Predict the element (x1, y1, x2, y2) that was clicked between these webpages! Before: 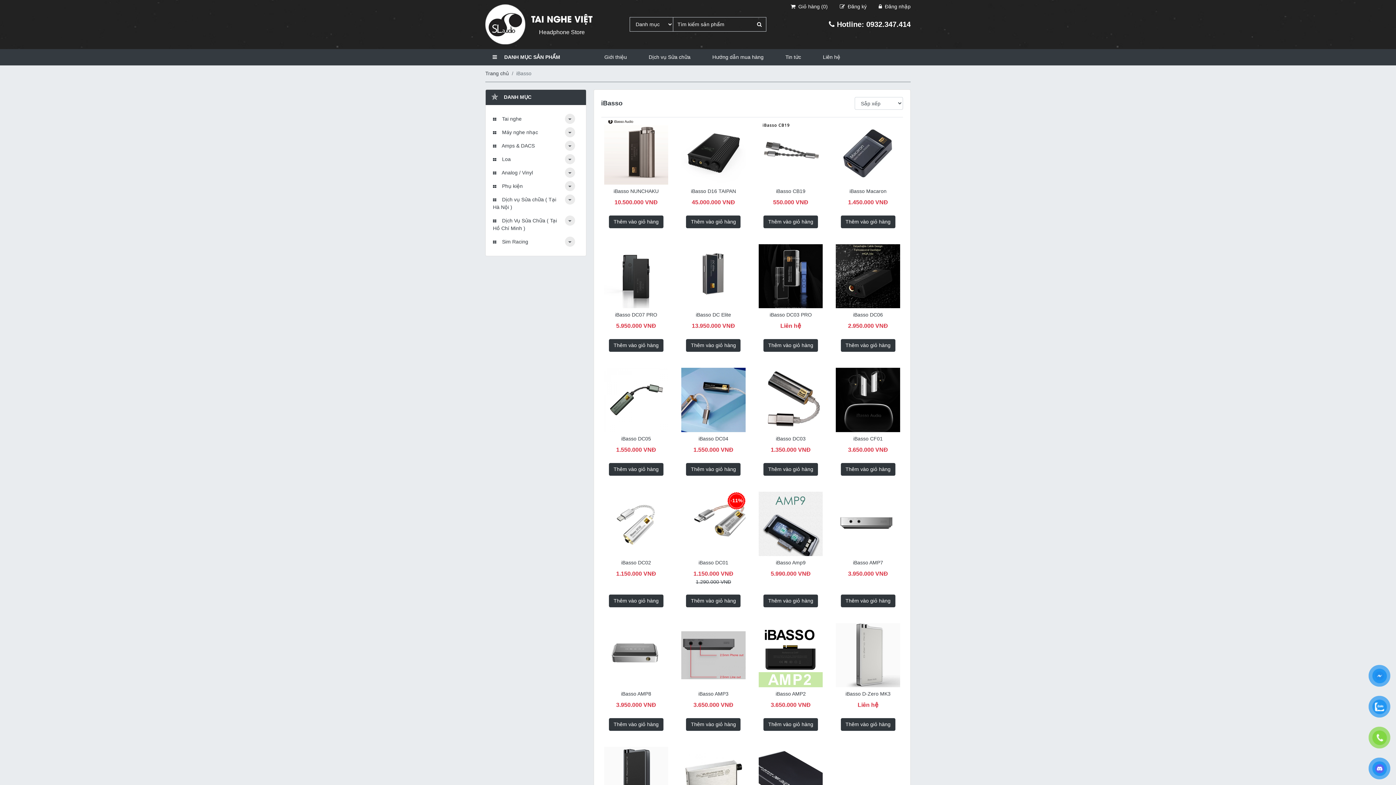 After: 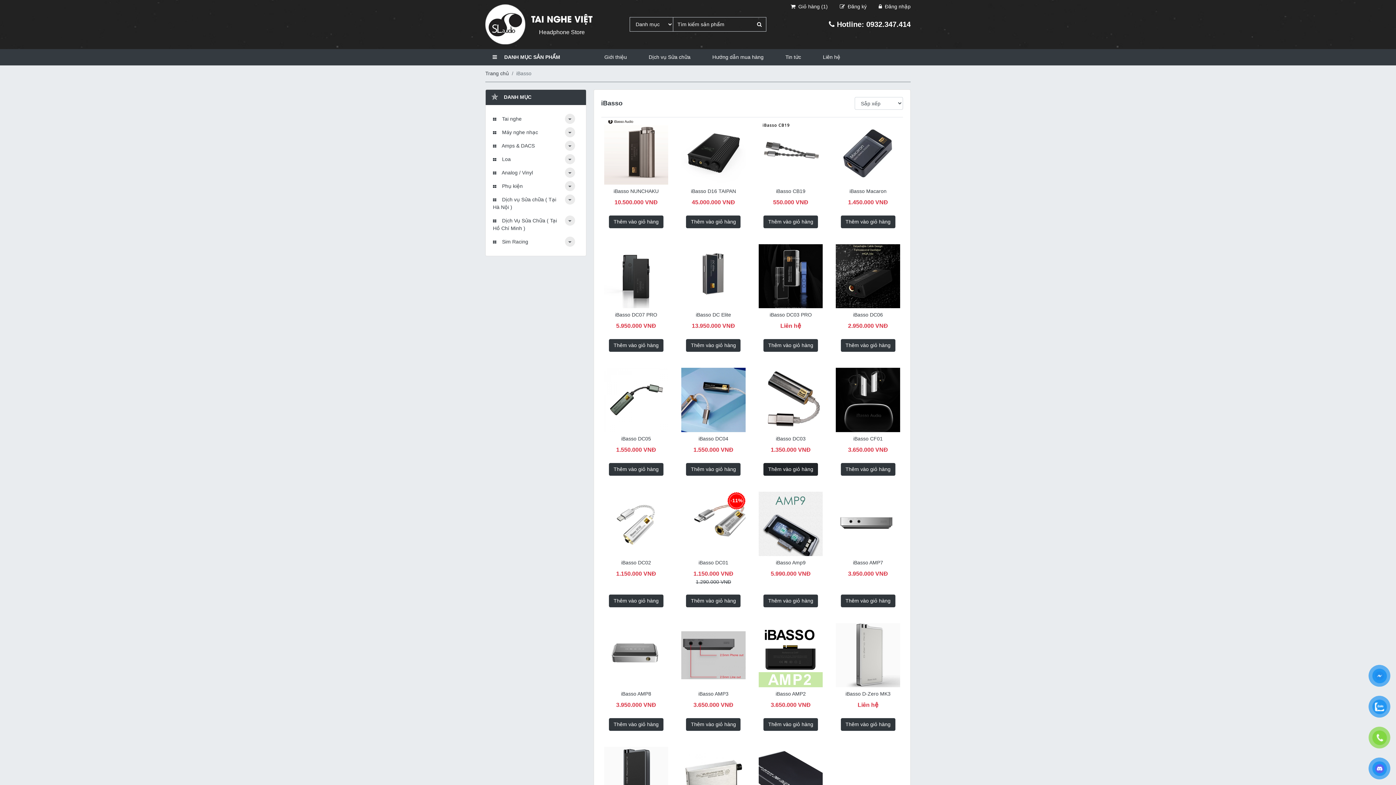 Action: bbox: (763, 463, 818, 475) label: Thêm vào giỏ hàng